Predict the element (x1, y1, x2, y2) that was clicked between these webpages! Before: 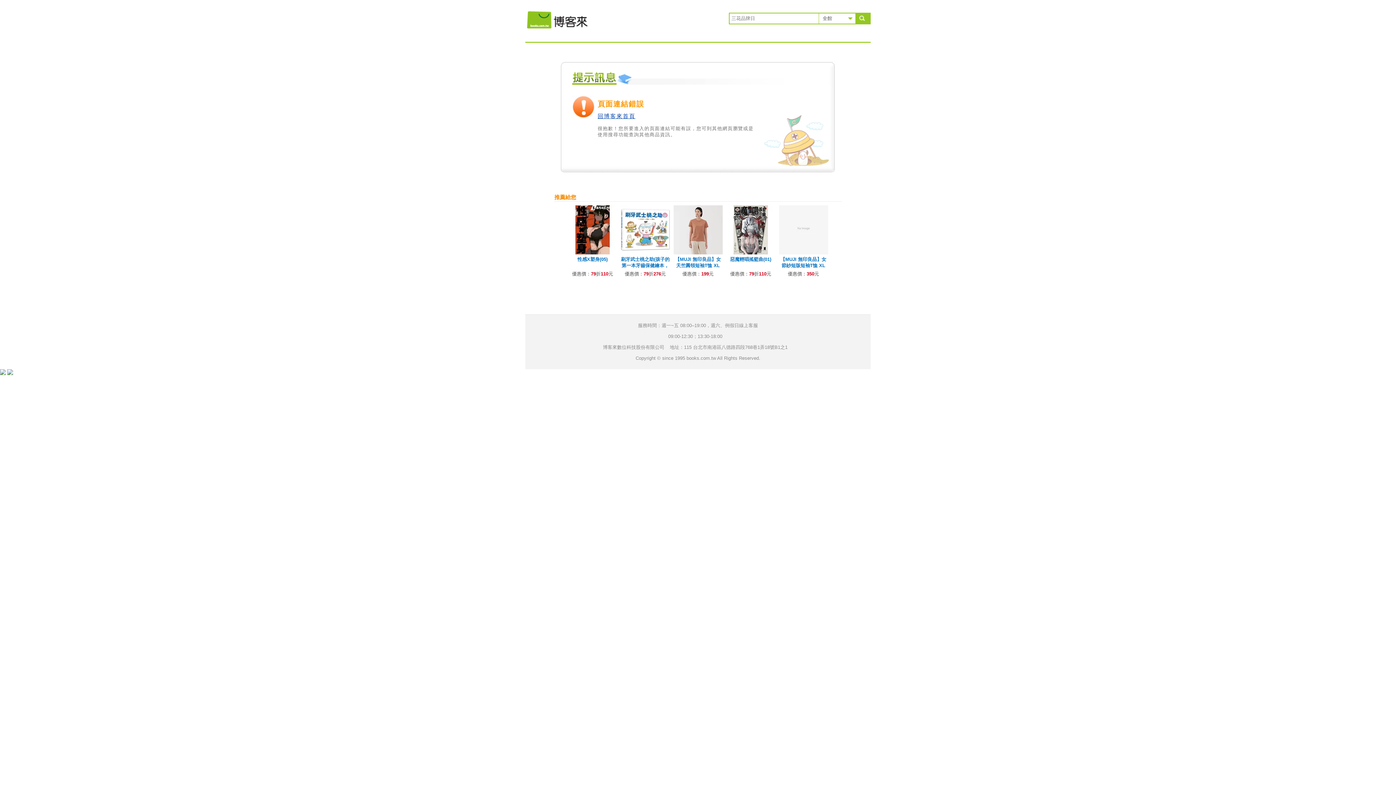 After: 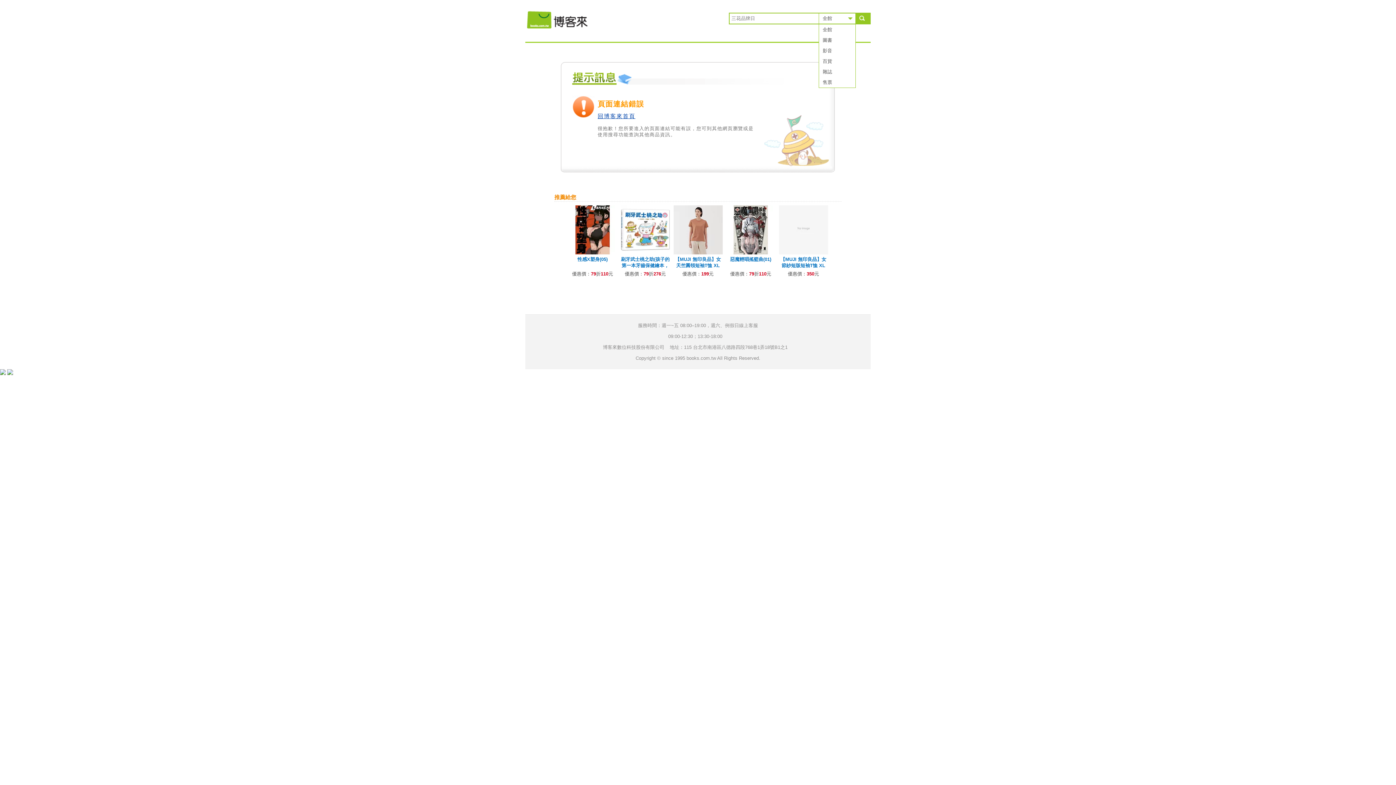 Action: label: 全館
展開 bbox: (819, 13, 855, 23)